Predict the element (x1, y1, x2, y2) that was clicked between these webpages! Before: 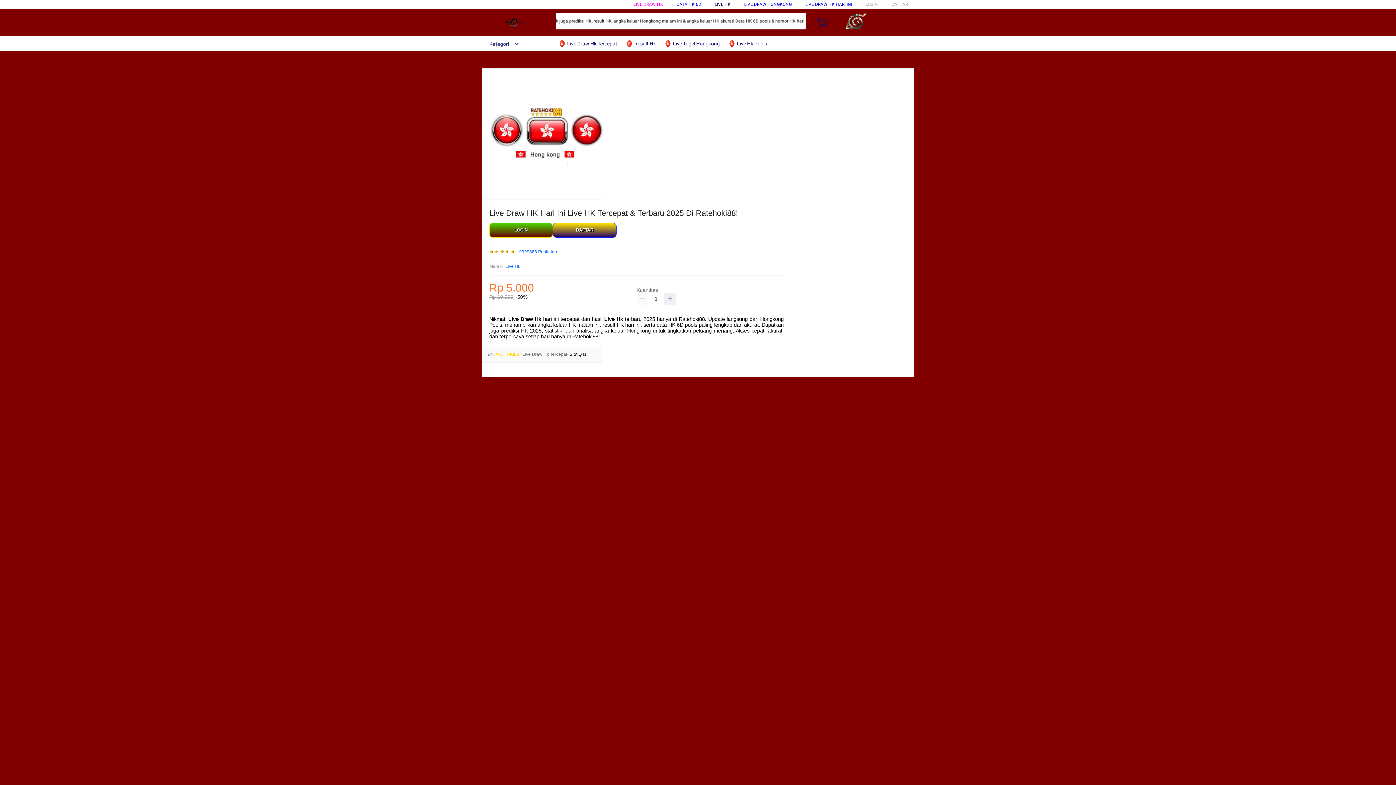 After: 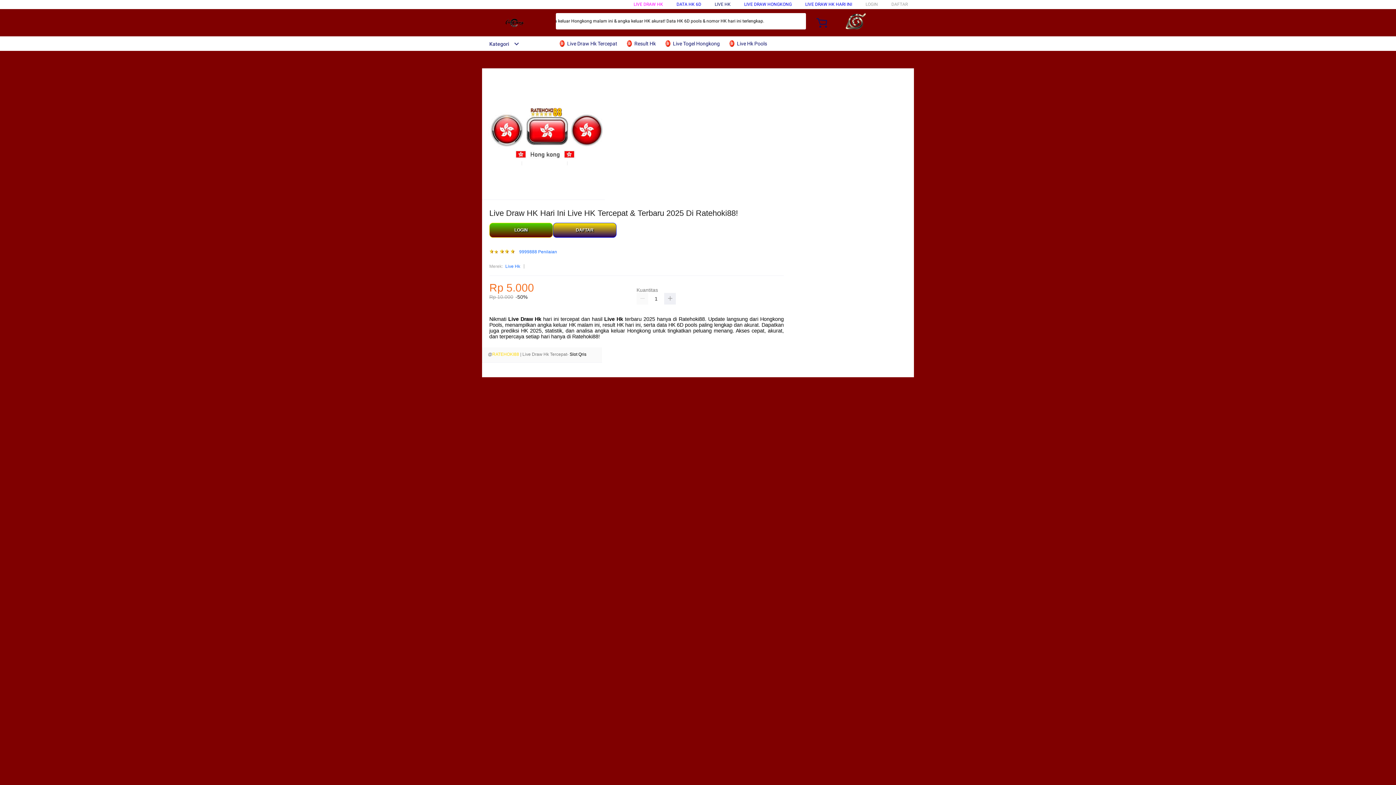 Action: label: Live Draw Hk bbox: (508, 316, 541, 322)